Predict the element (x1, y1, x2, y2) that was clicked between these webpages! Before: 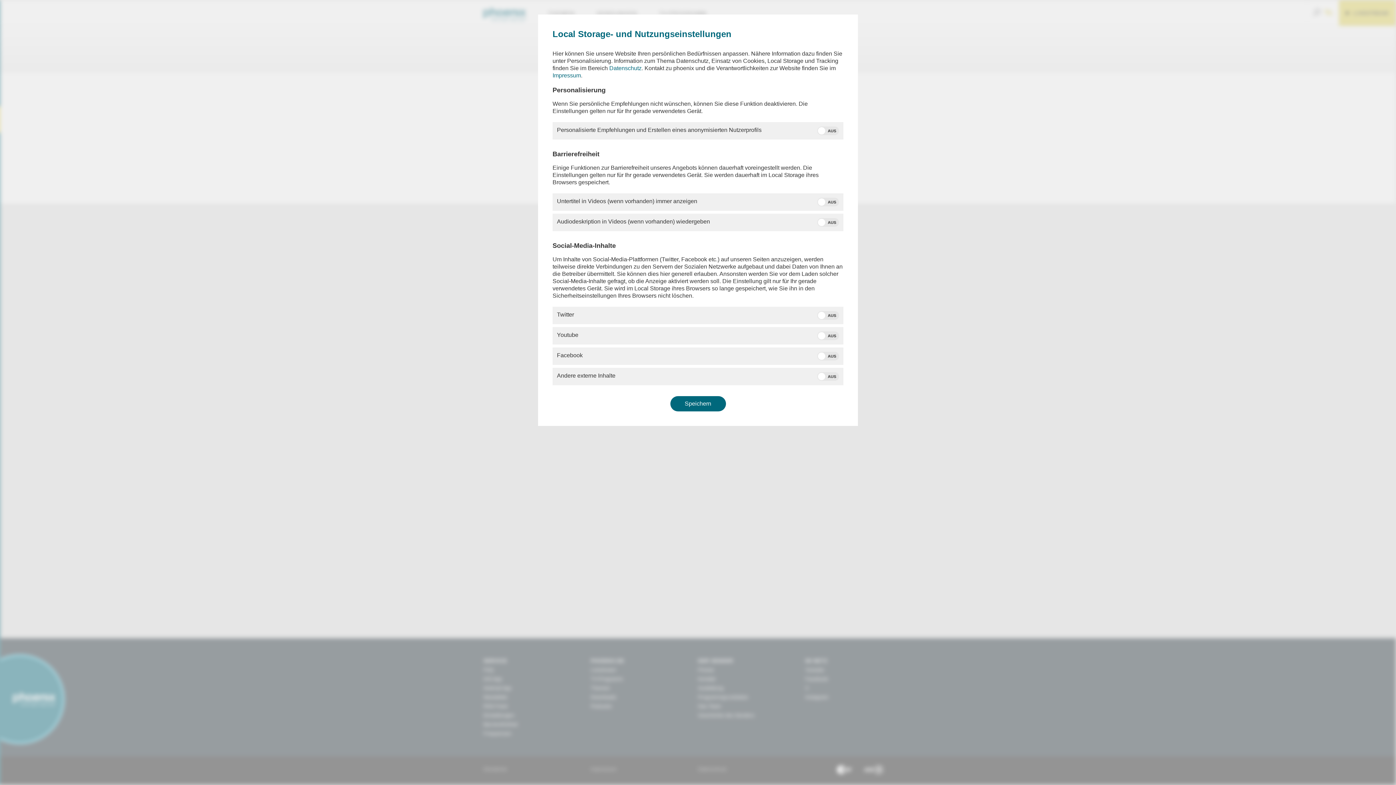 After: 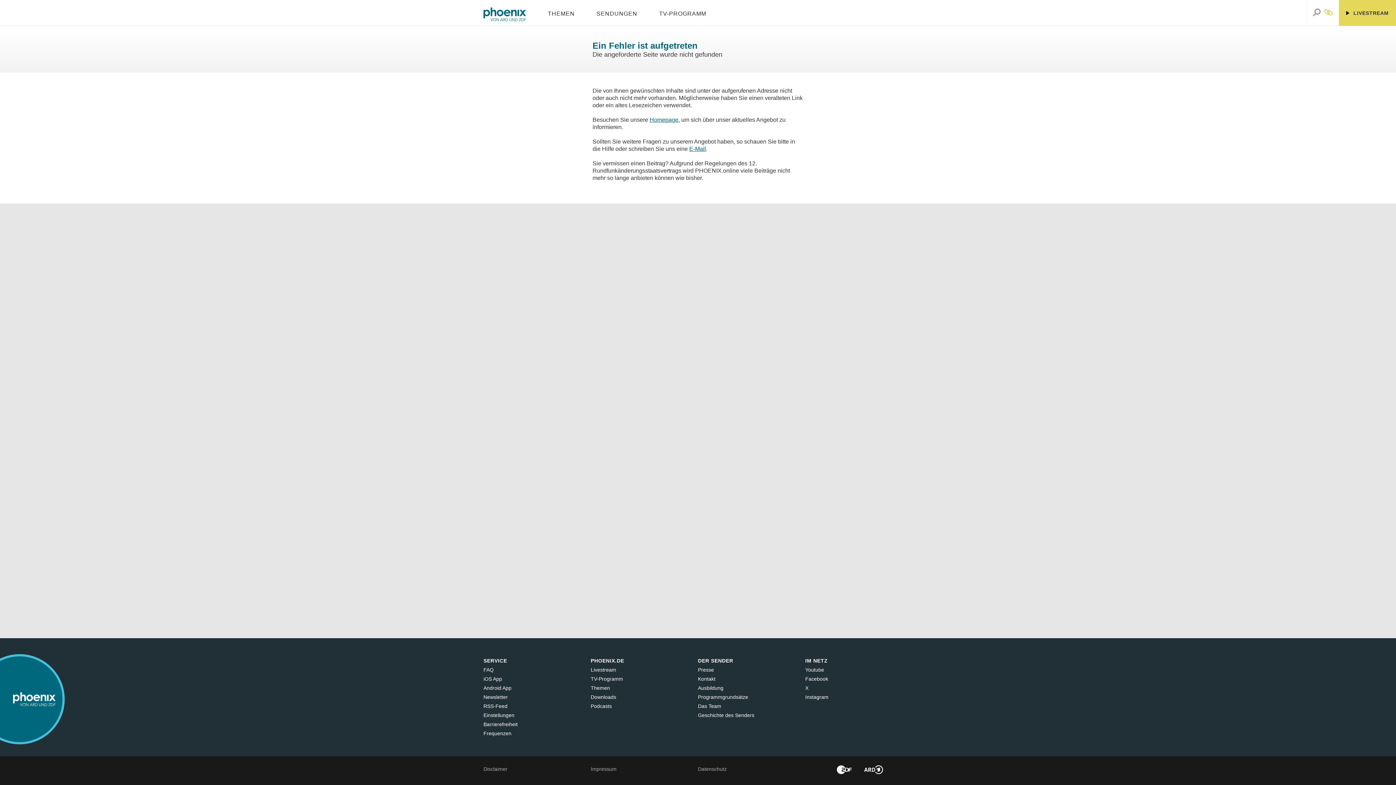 Action: label: Speichern bbox: (670, 396, 726, 411)